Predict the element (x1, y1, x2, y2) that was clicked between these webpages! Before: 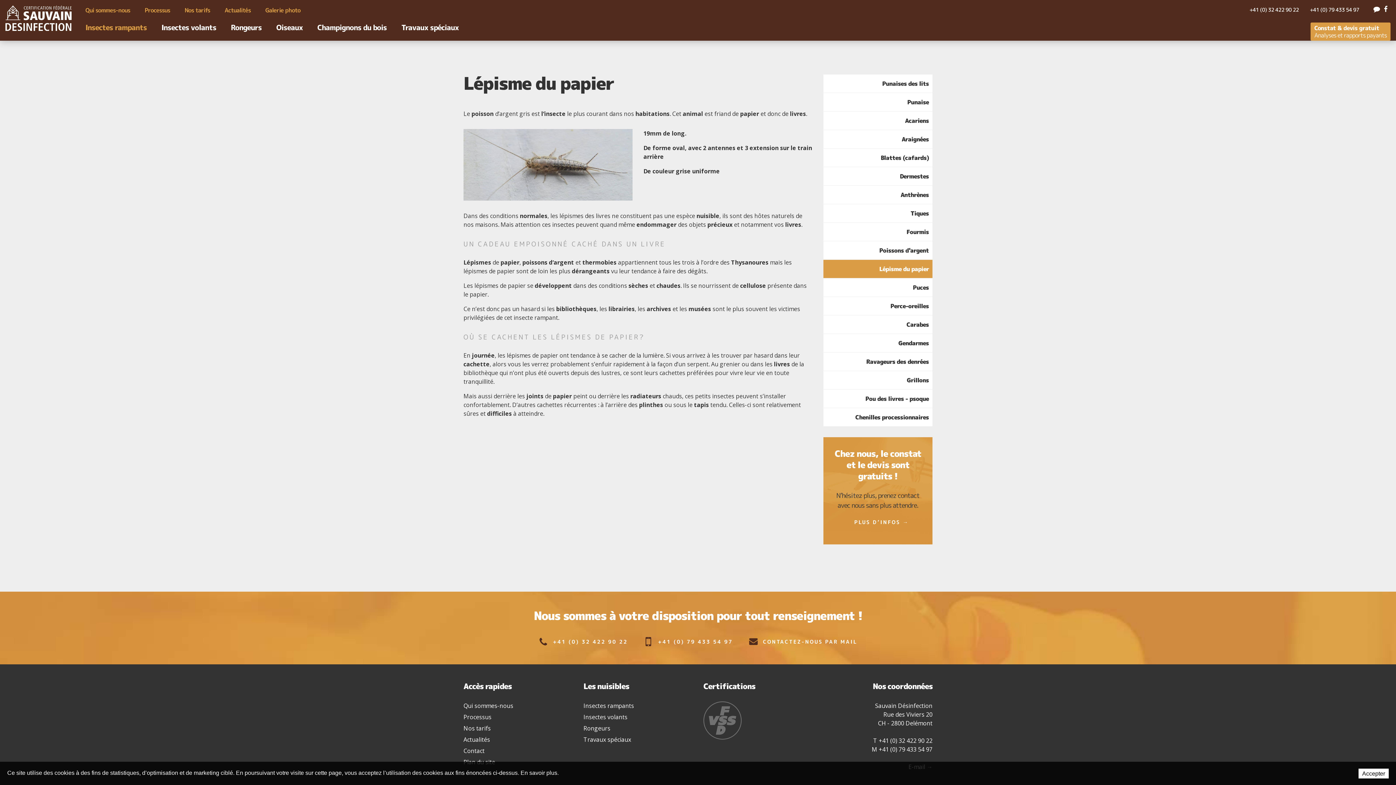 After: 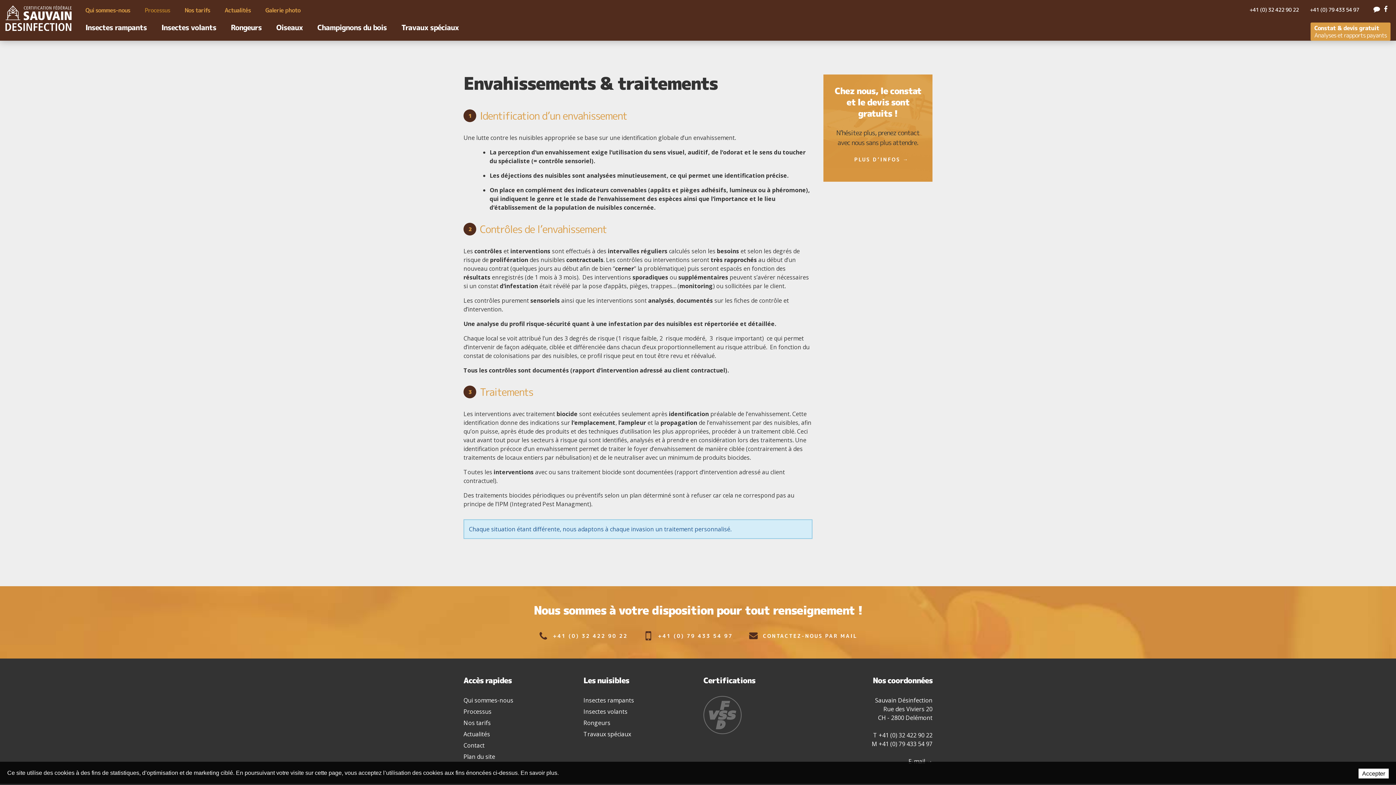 Action: bbox: (137, 5, 177, 14) label: Processus